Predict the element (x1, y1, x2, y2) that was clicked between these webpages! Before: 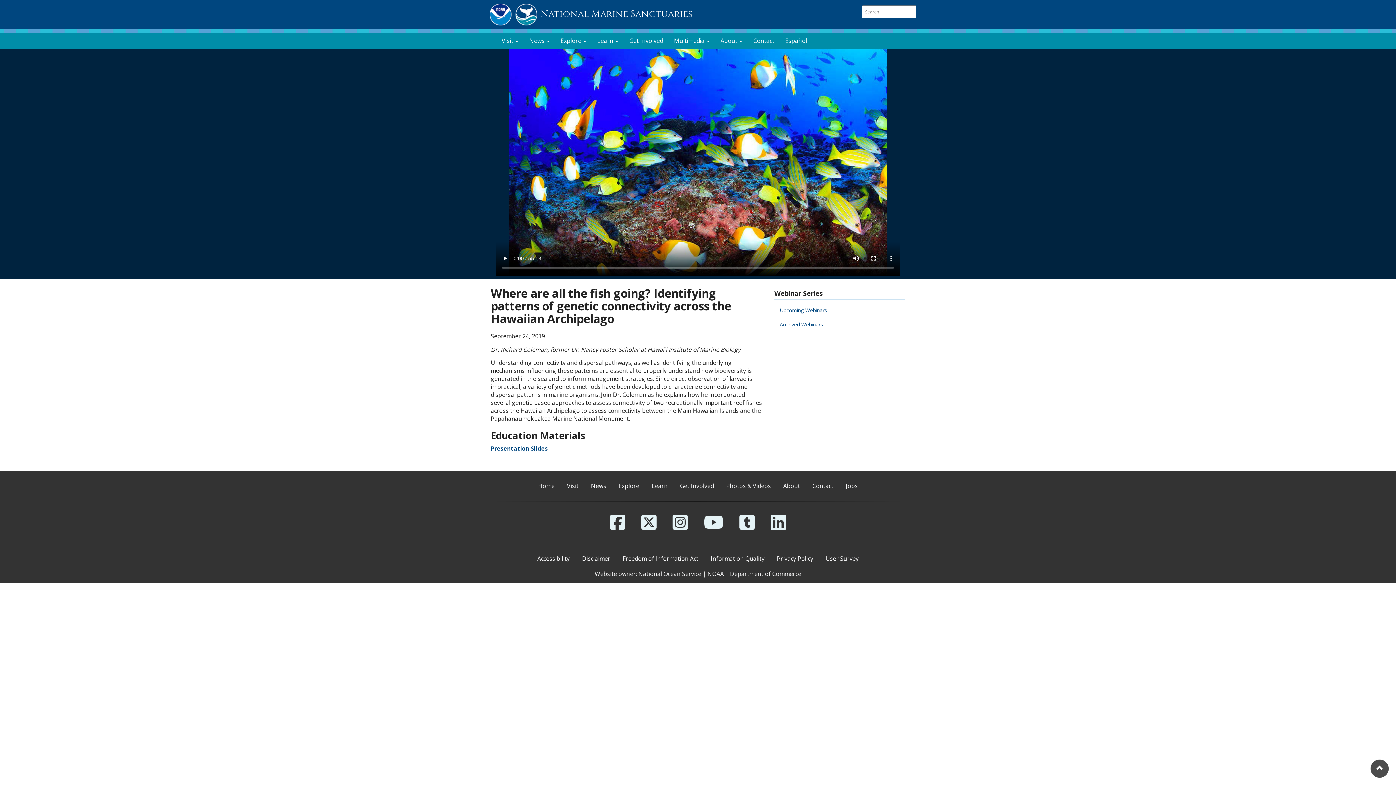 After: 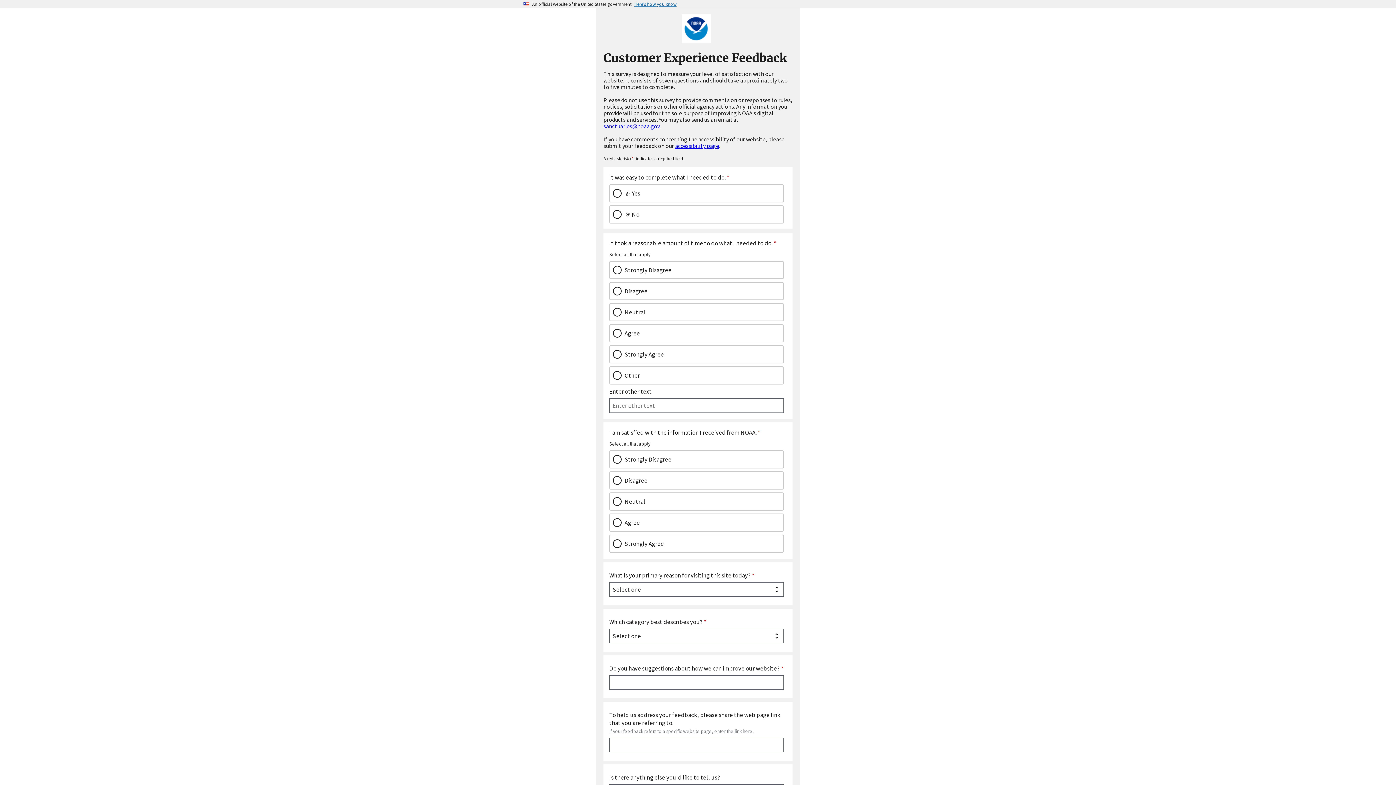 Action: bbox: (825, 554, 858, 562) label: User Survey